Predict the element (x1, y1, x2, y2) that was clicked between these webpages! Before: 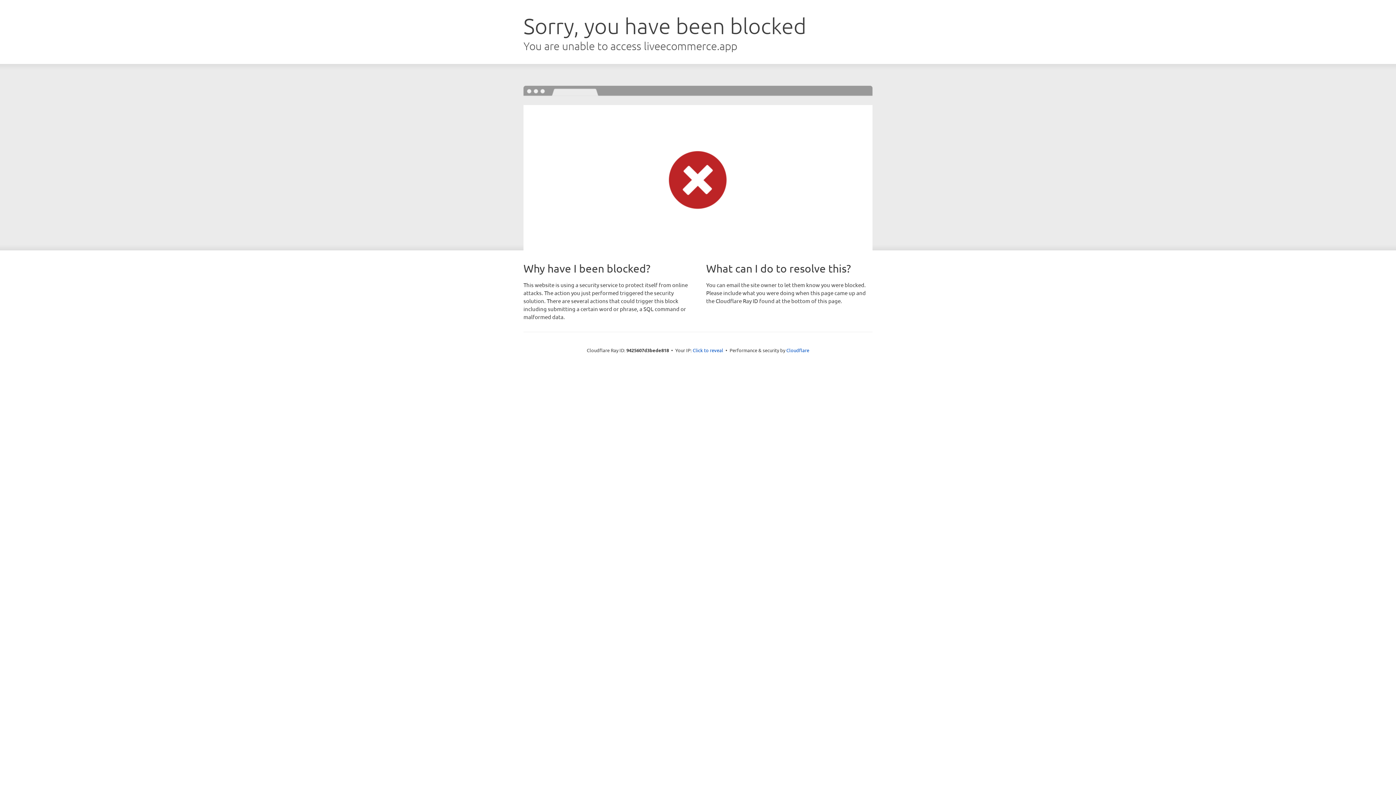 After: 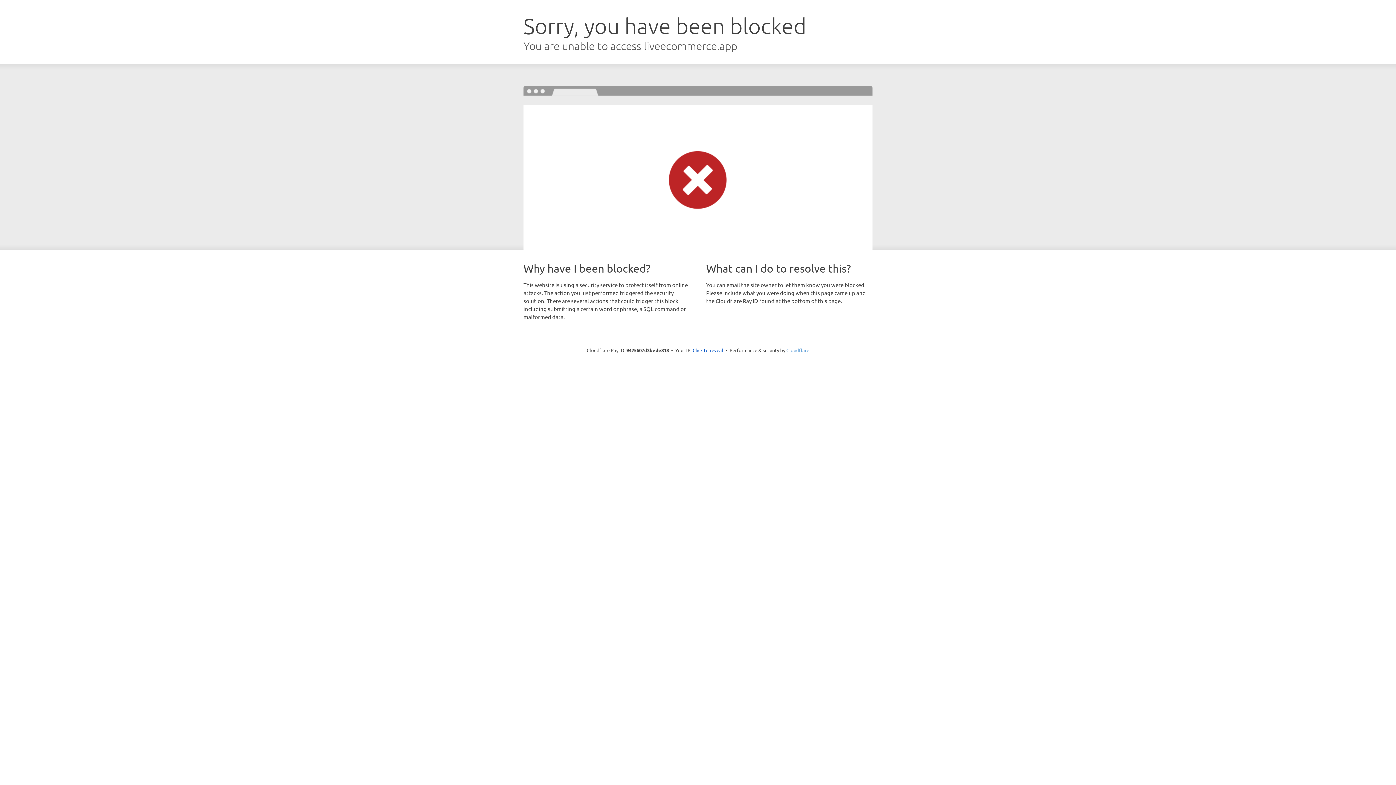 Action: bbox: (786, 347, 809, 353) label: Cloudflare